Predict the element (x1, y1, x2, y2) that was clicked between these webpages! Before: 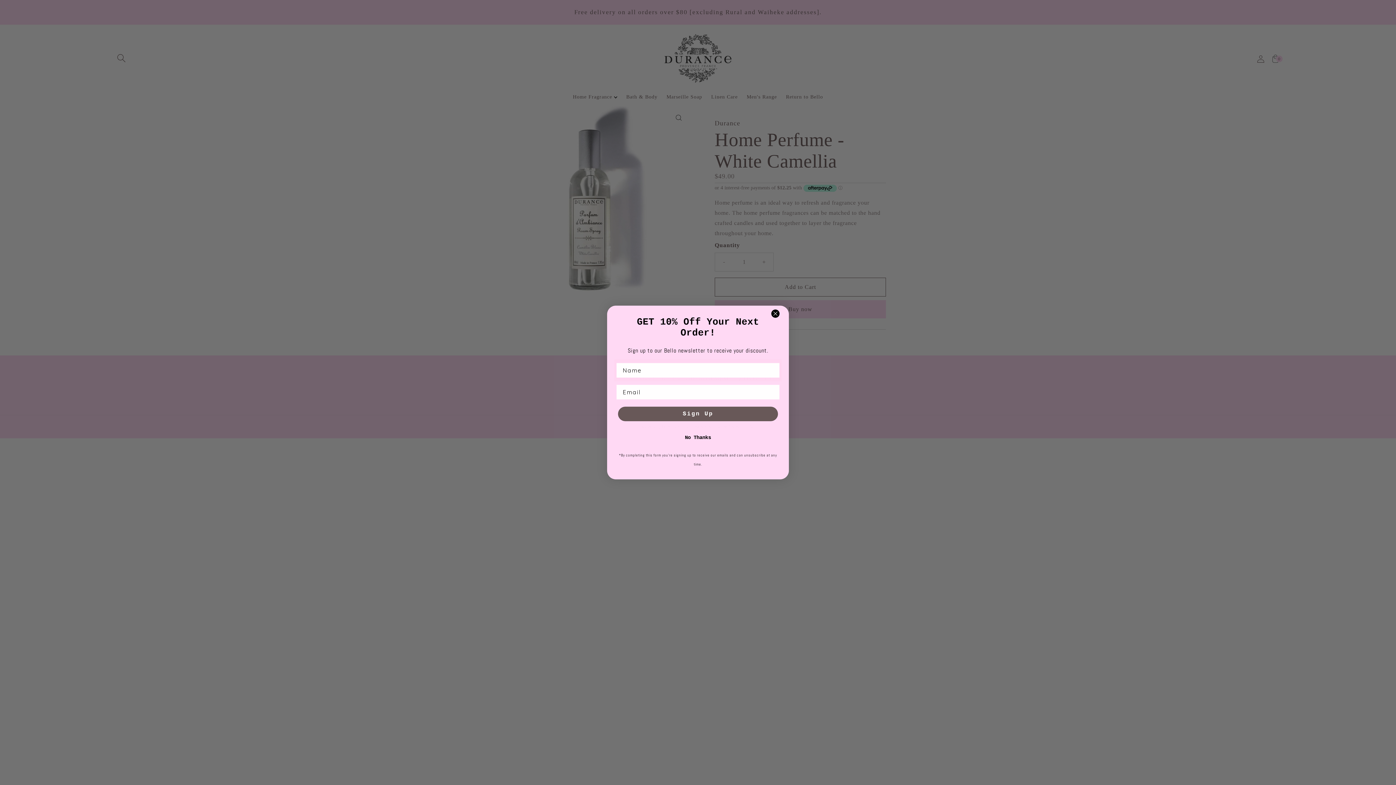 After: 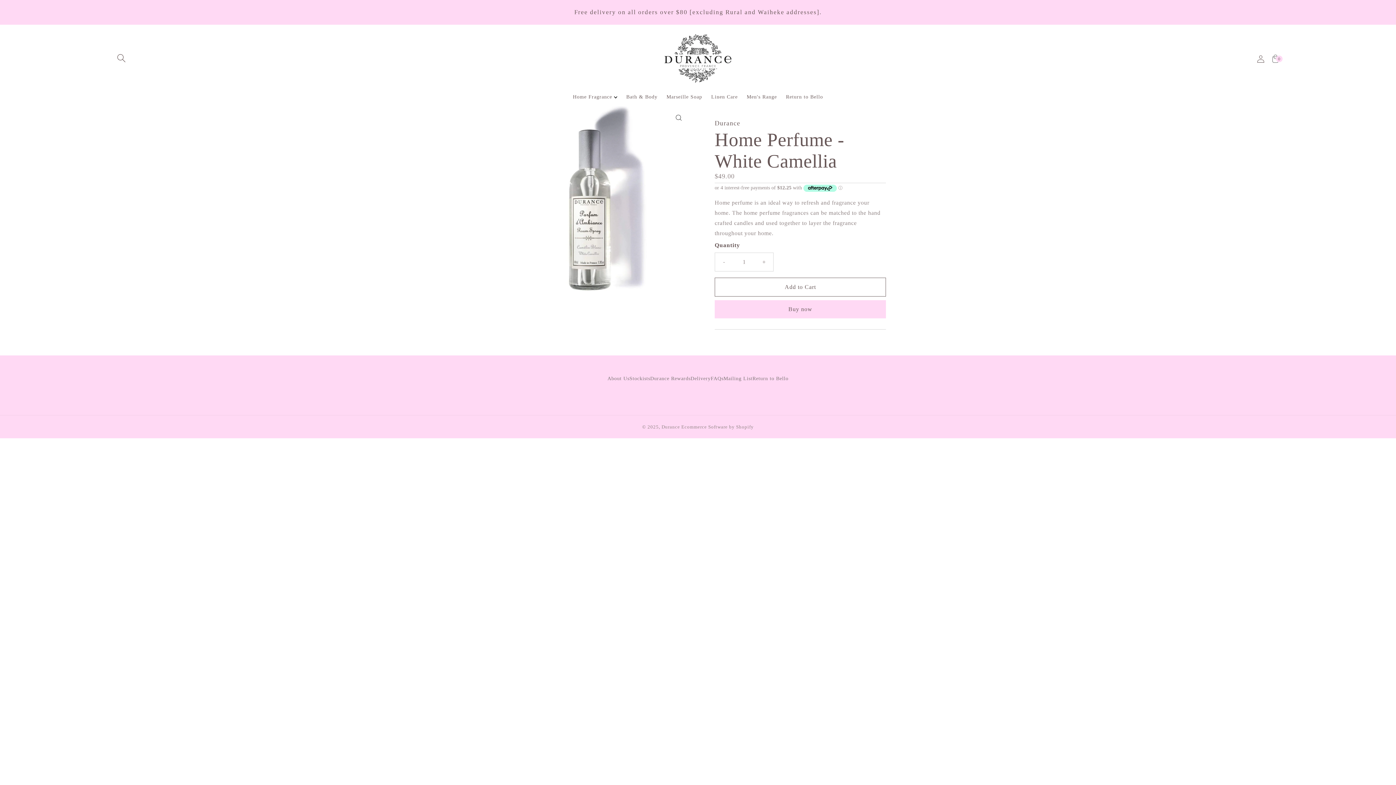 Action: label: No Thanks bbox: (616, 428, 779, 443)